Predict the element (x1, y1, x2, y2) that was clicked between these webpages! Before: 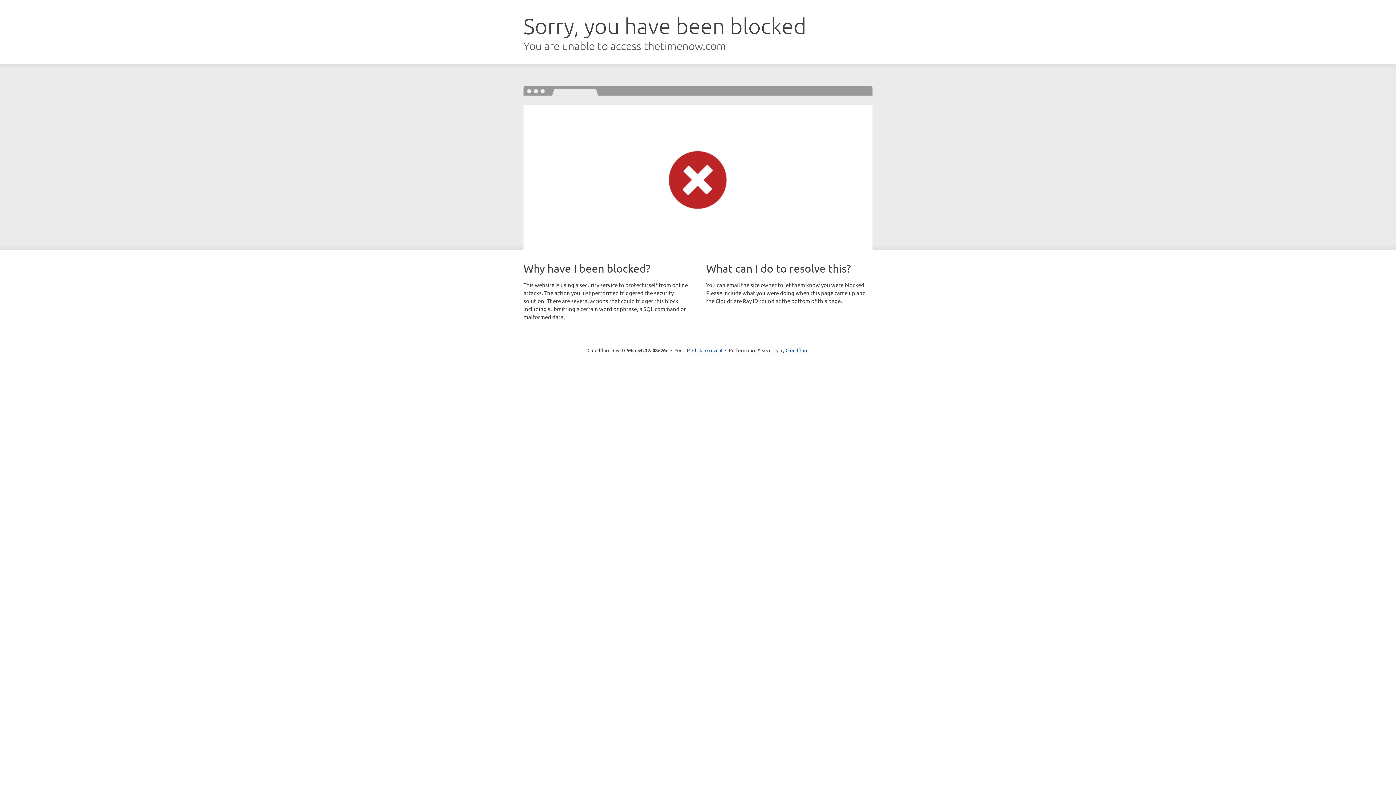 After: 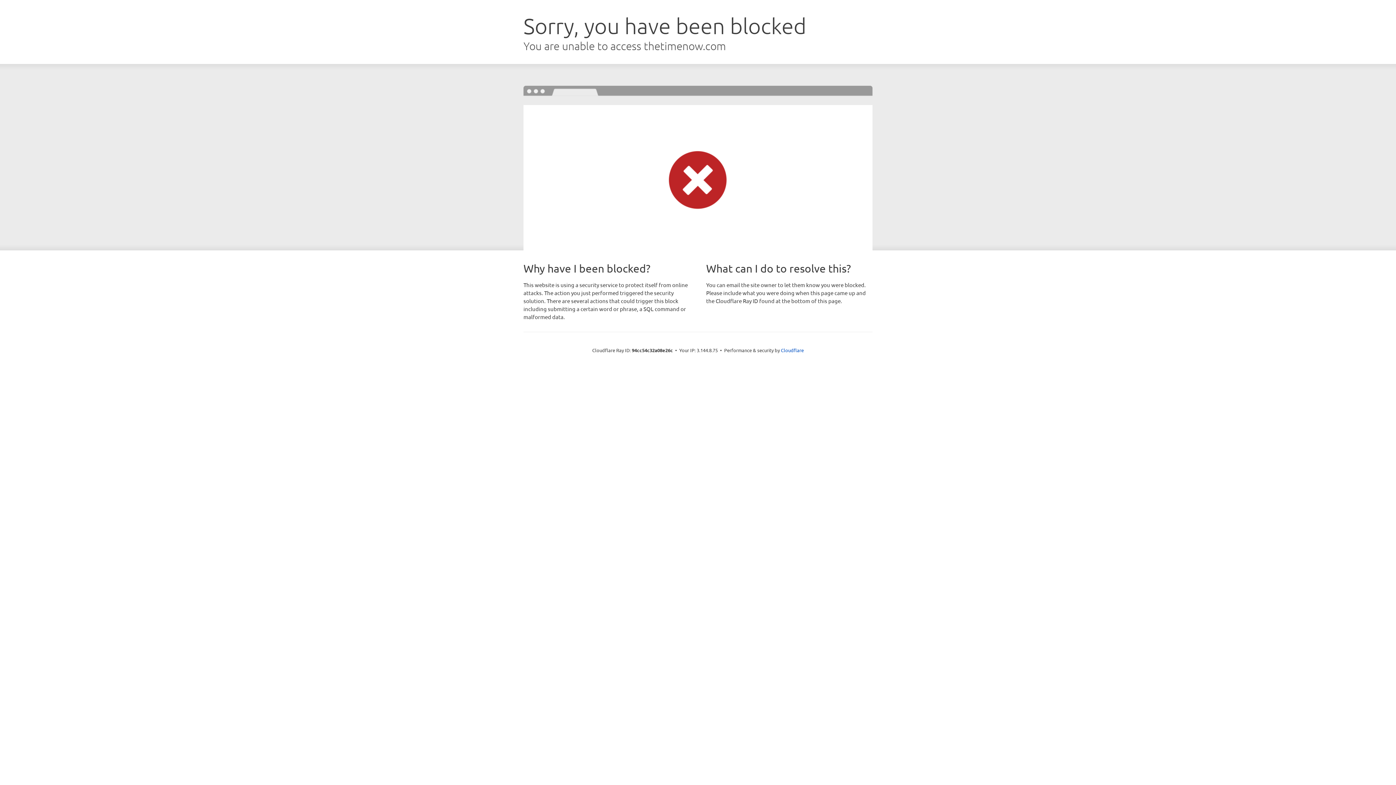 Action: bbox: (692, 346, 722, 353) label: Click to reveal